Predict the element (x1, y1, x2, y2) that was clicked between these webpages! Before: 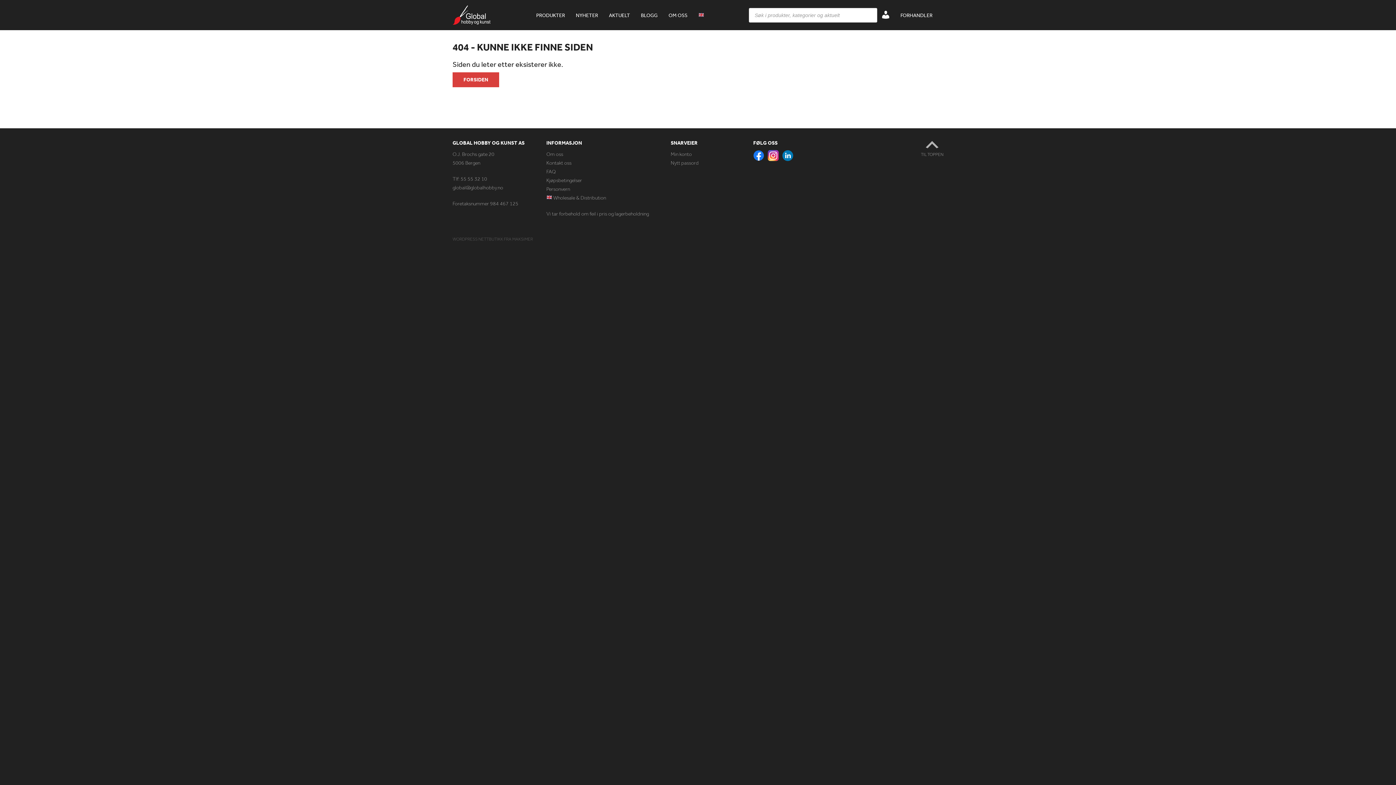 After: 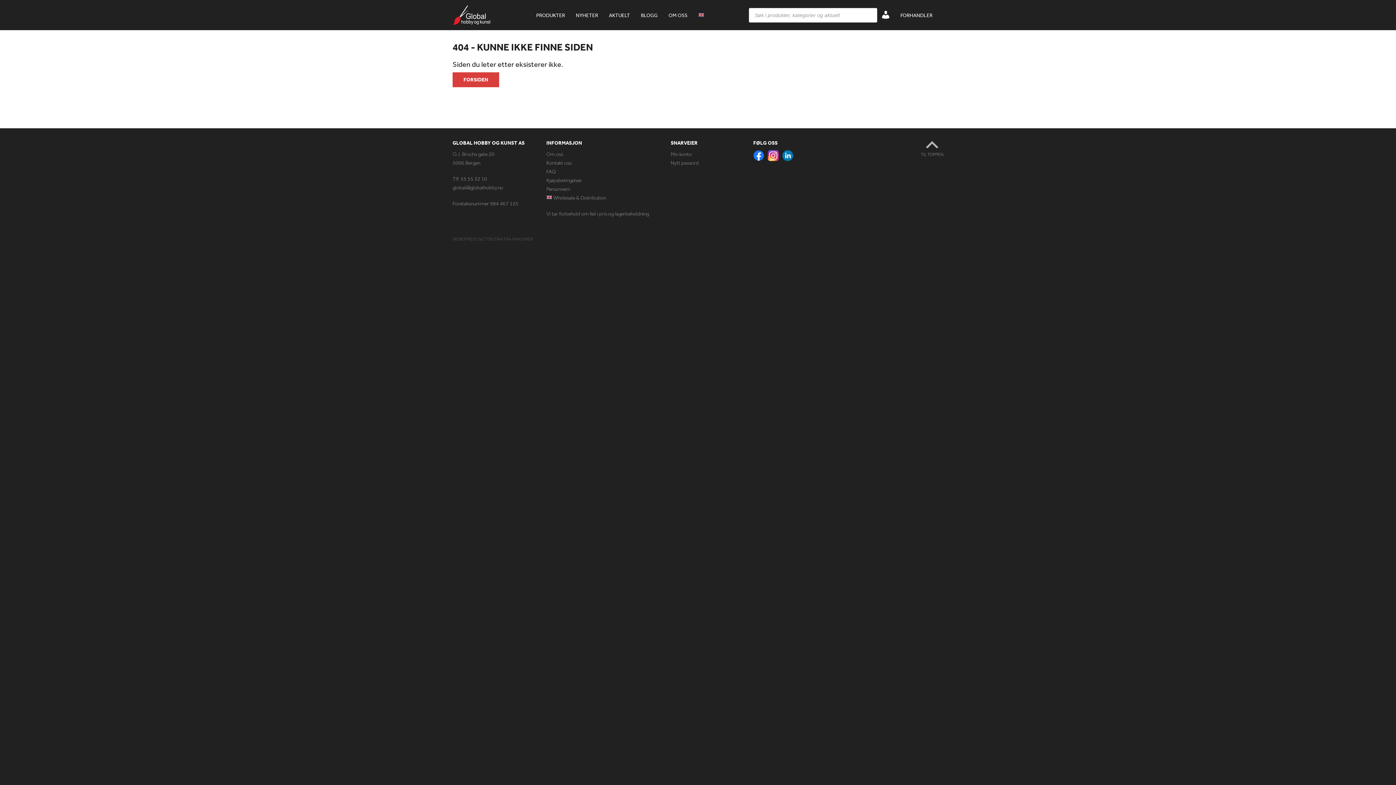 Action: bbox: (768, 151, 778, 157)